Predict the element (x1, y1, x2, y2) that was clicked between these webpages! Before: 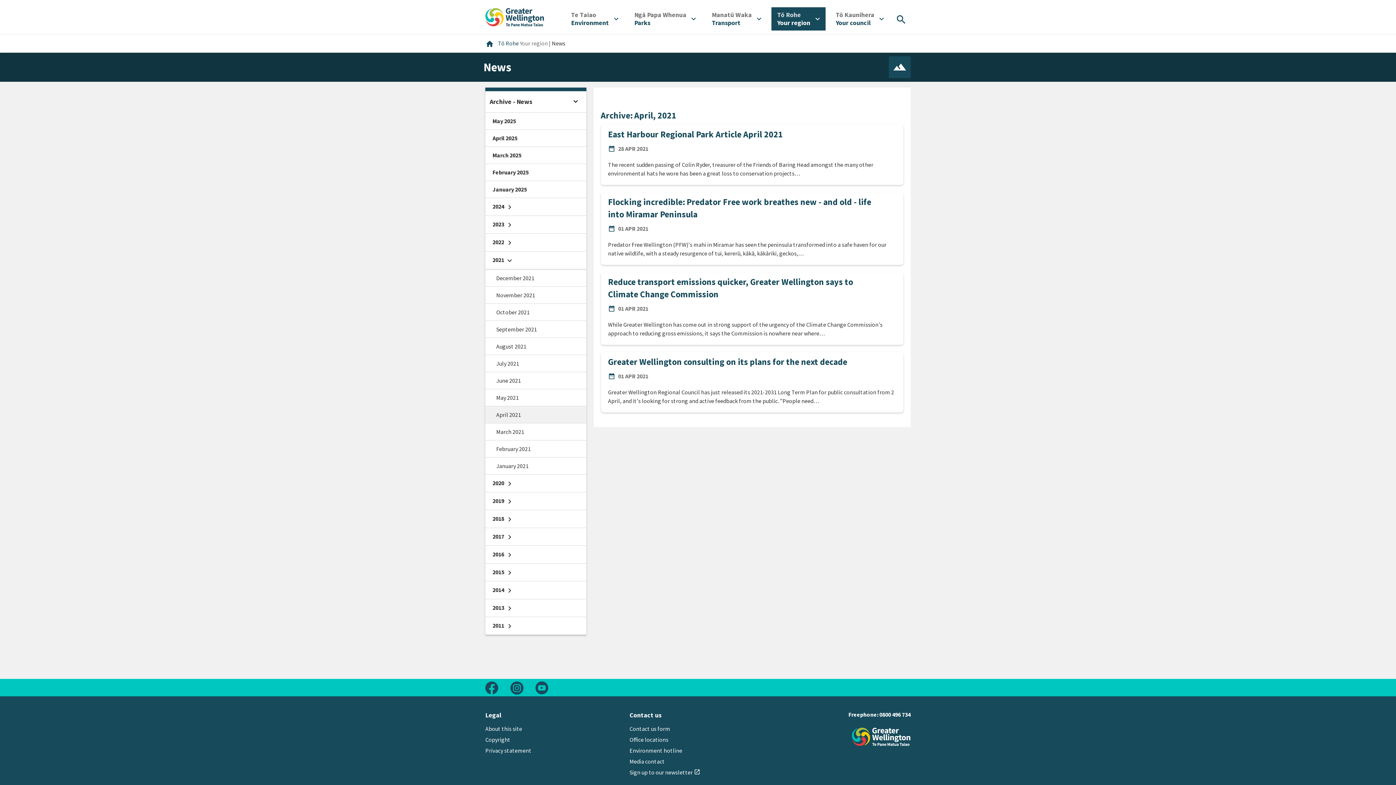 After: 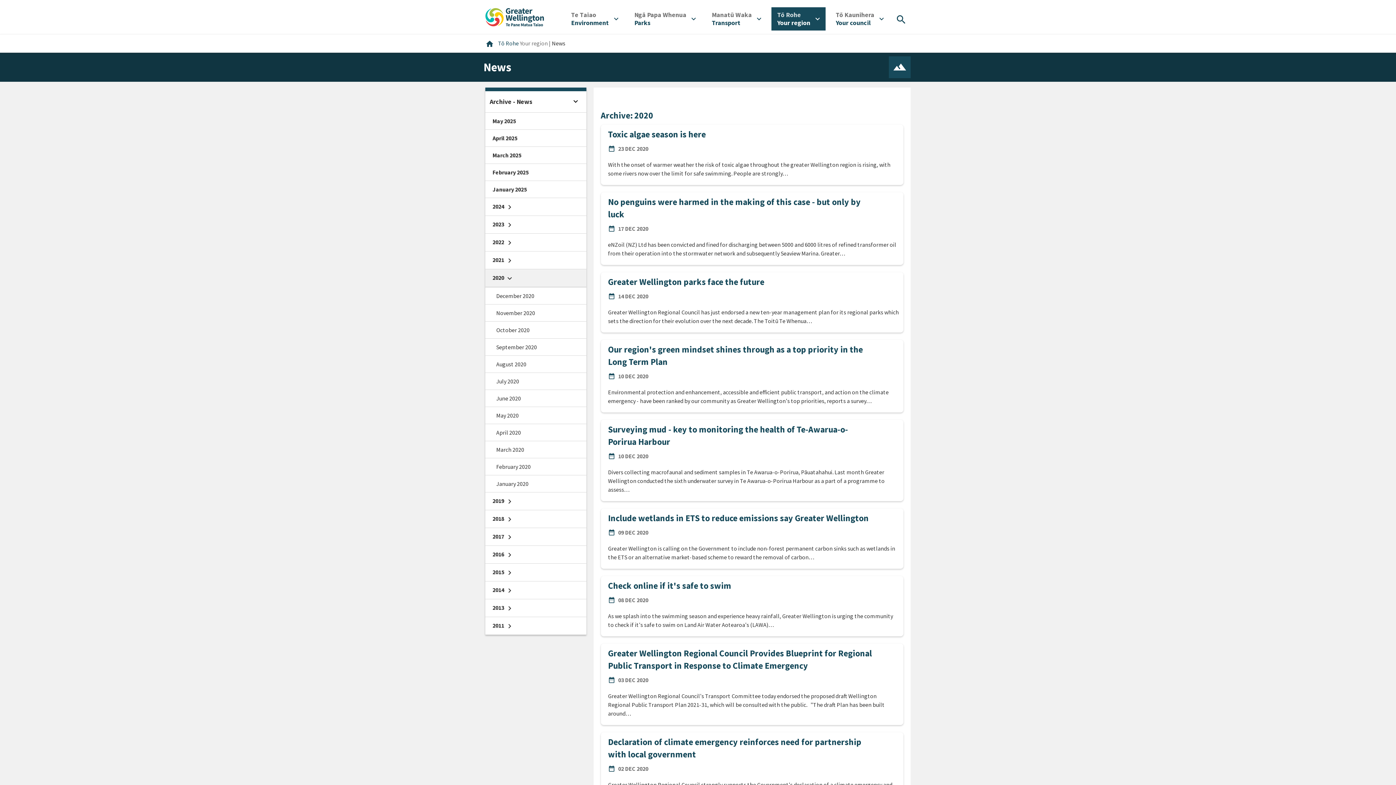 Action: bbox: (485, 474, 586, 492) label: 2020 chevron_right